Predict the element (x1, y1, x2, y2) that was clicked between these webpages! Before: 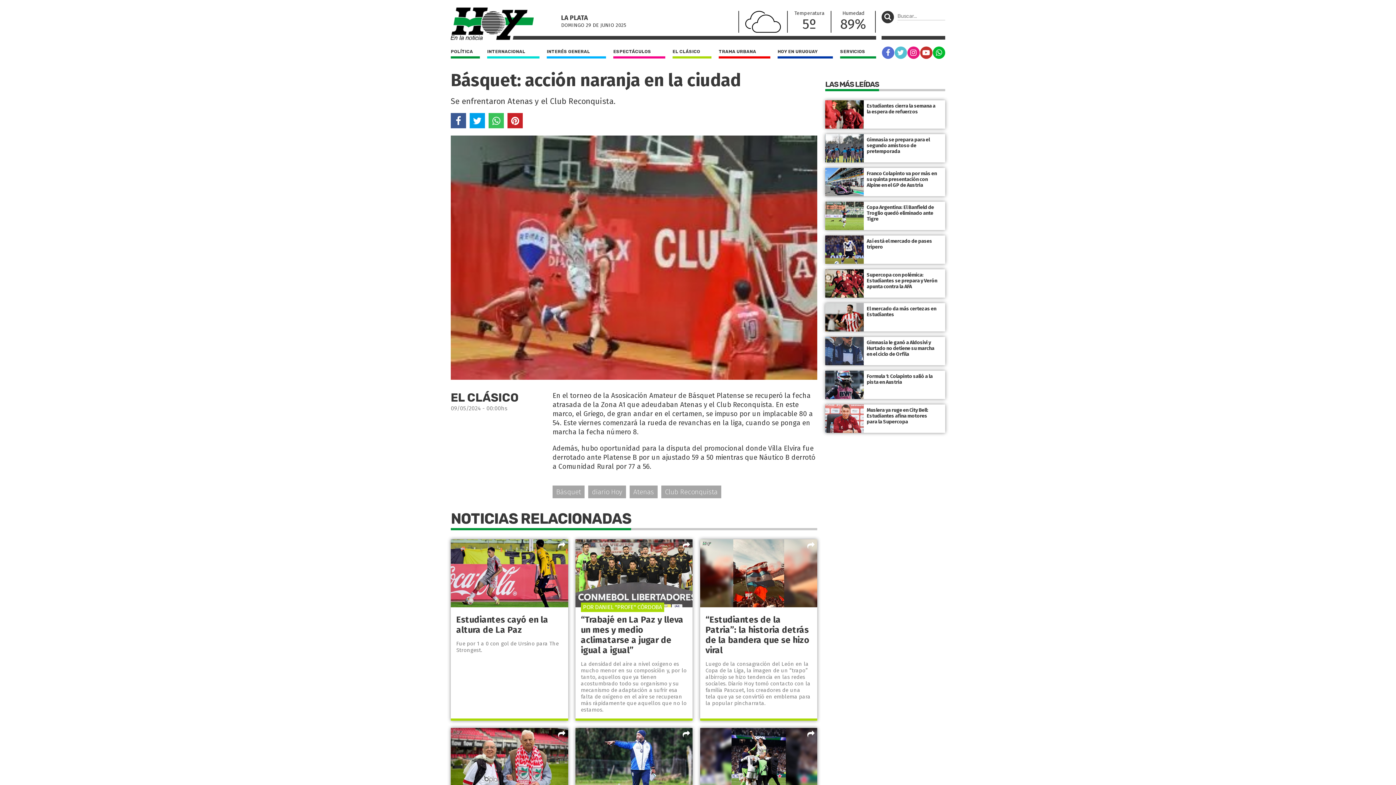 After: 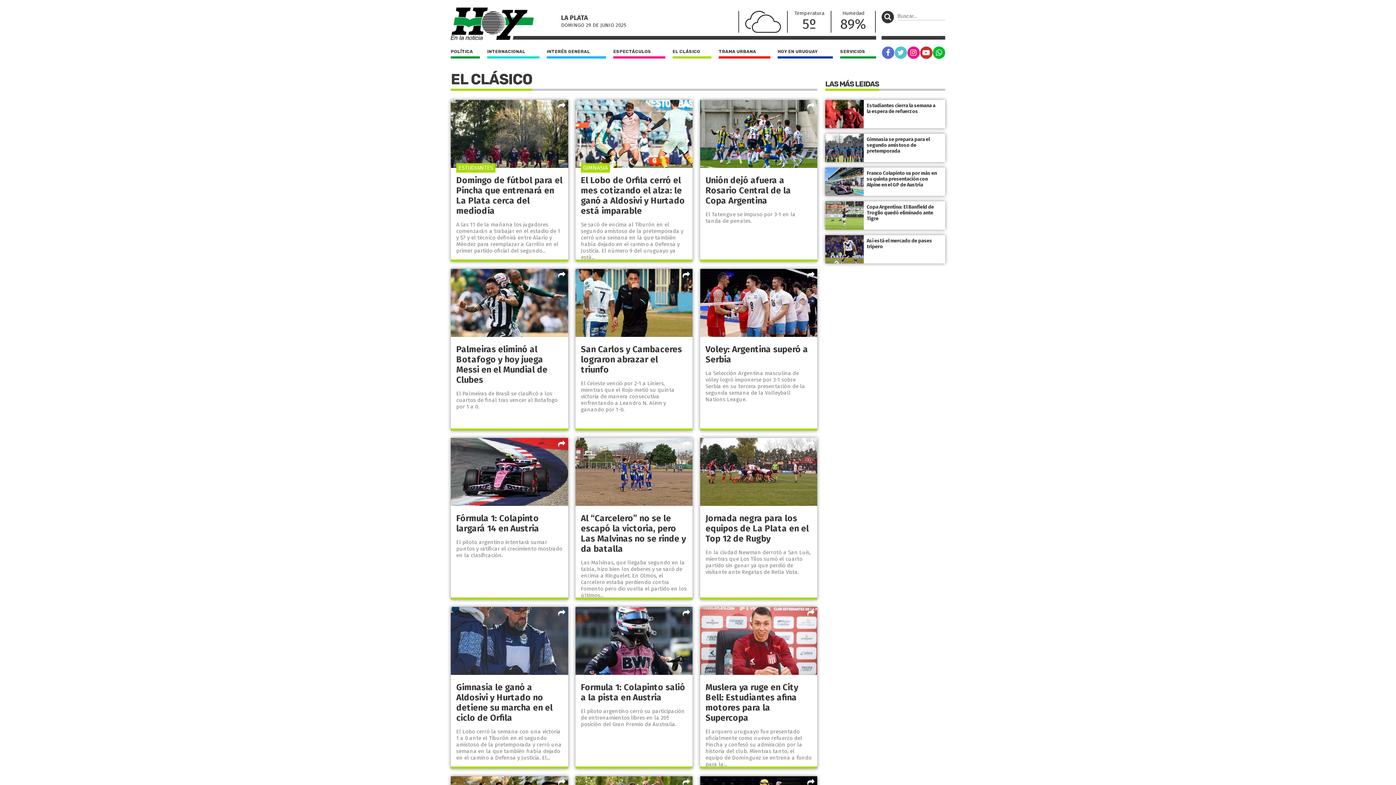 Action: label: EL CLÁSICO bbox: (672, 47, 711, 58)